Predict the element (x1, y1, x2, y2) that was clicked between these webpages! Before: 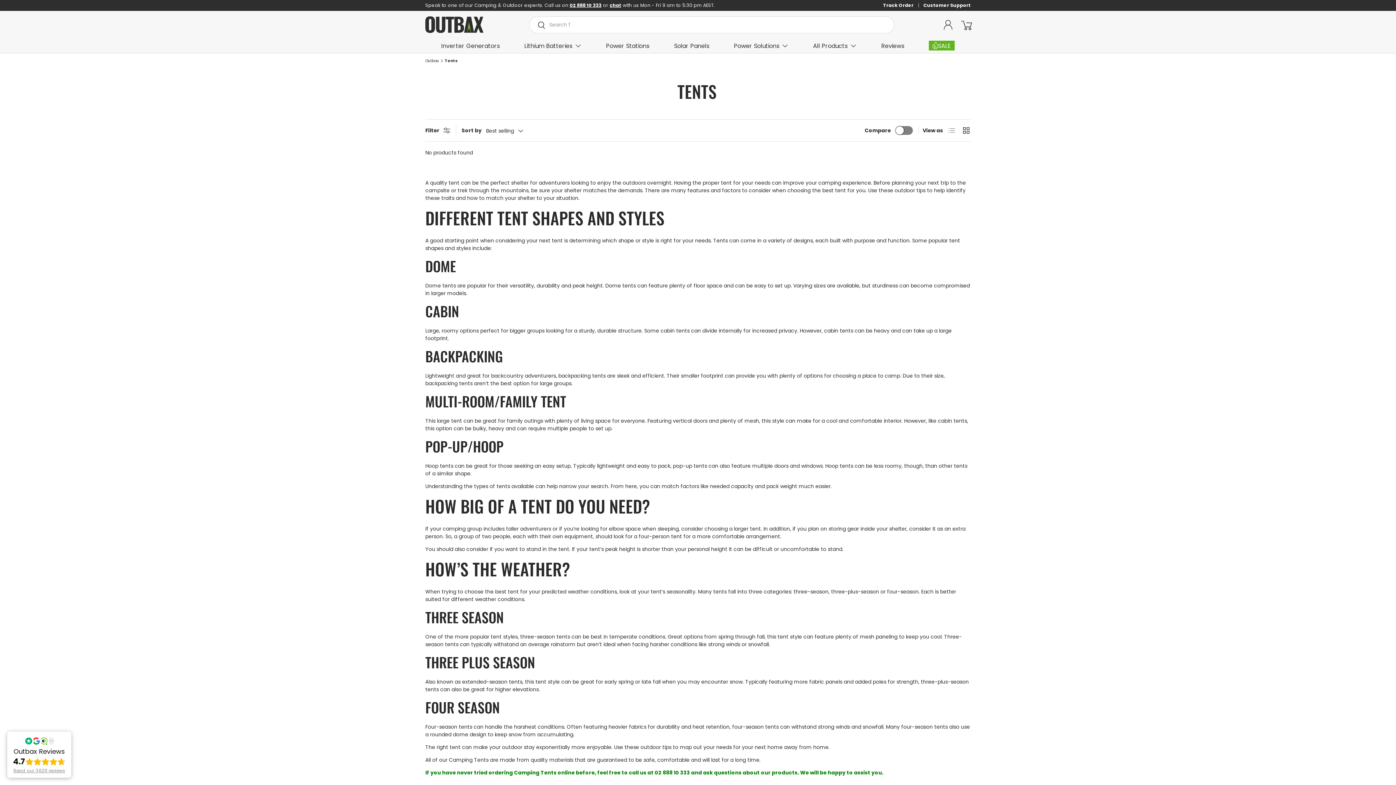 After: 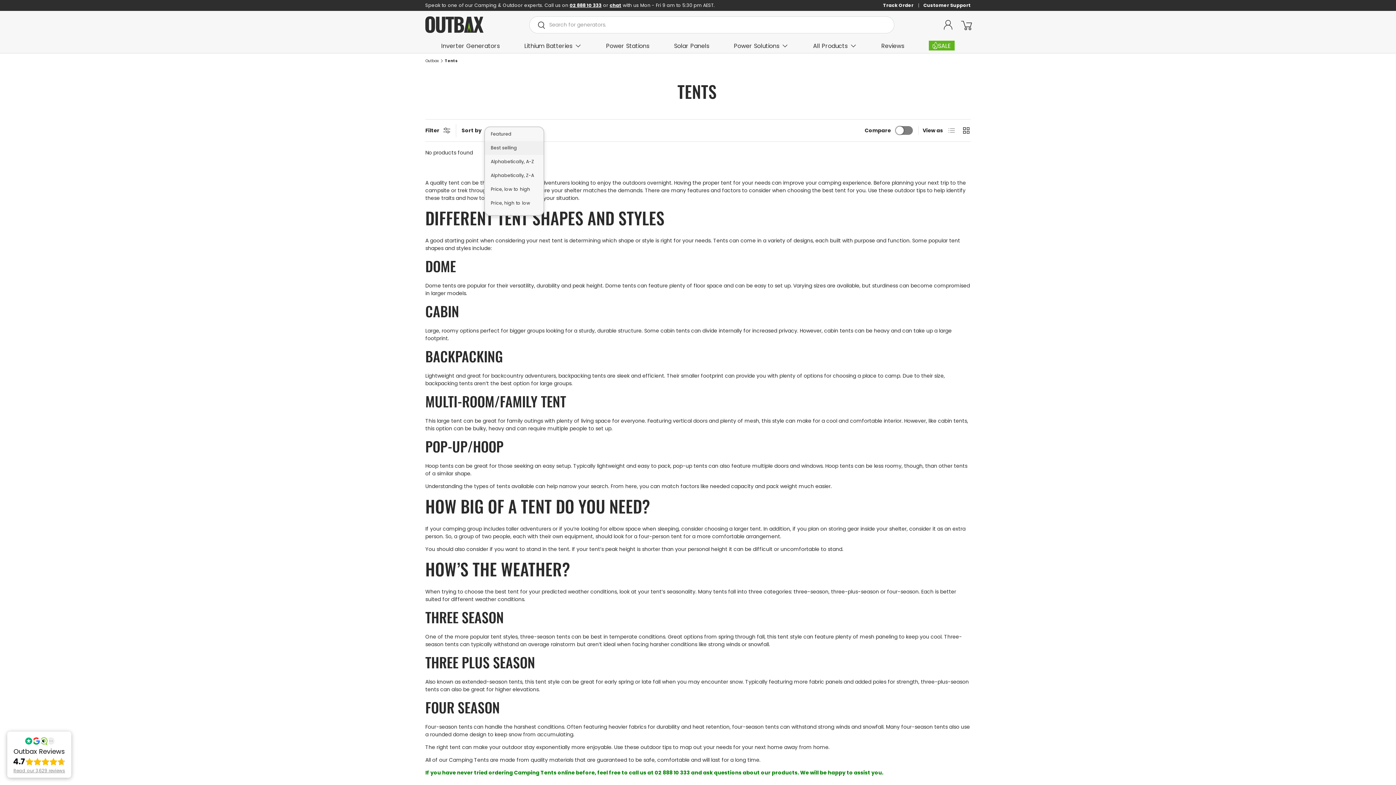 Action: label: Best selling bbox: (486, 124, 538, 137)